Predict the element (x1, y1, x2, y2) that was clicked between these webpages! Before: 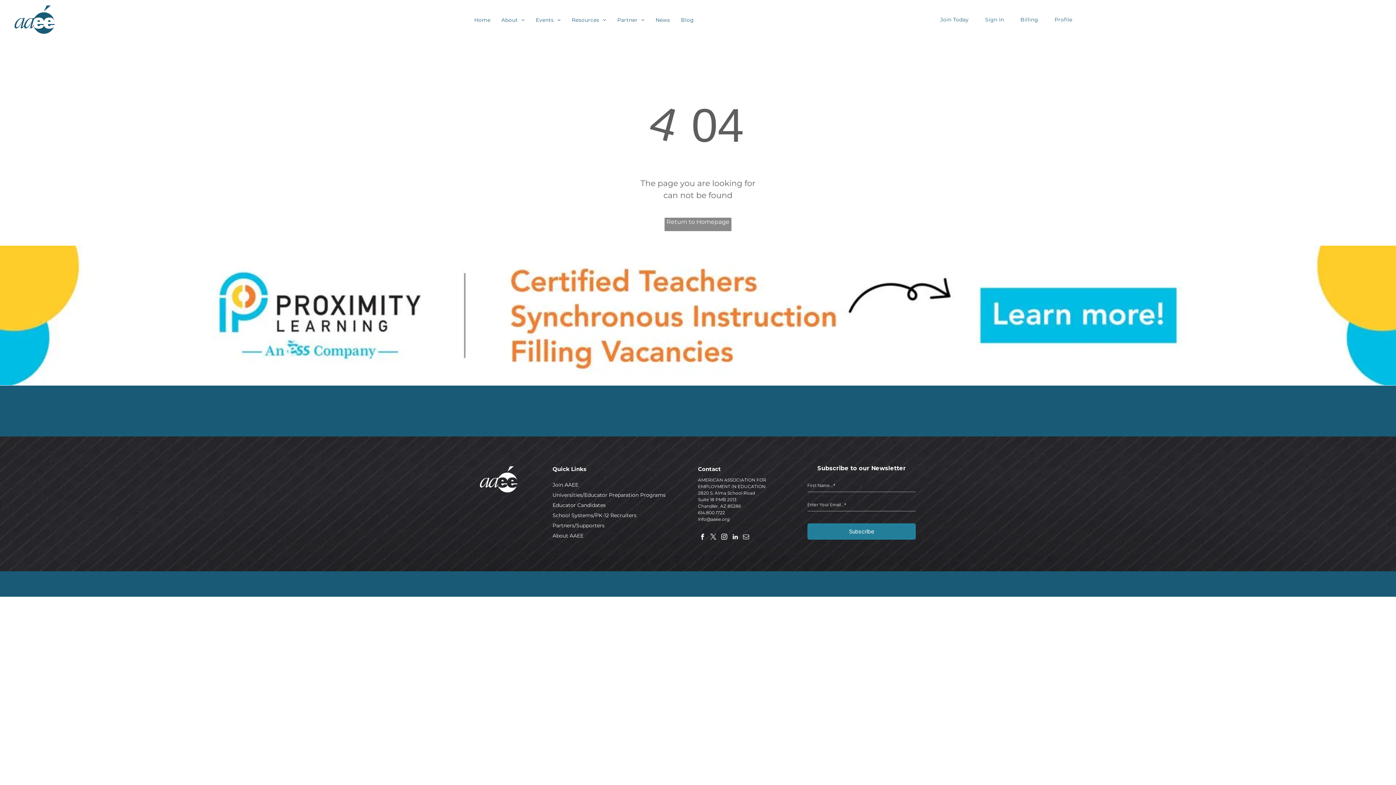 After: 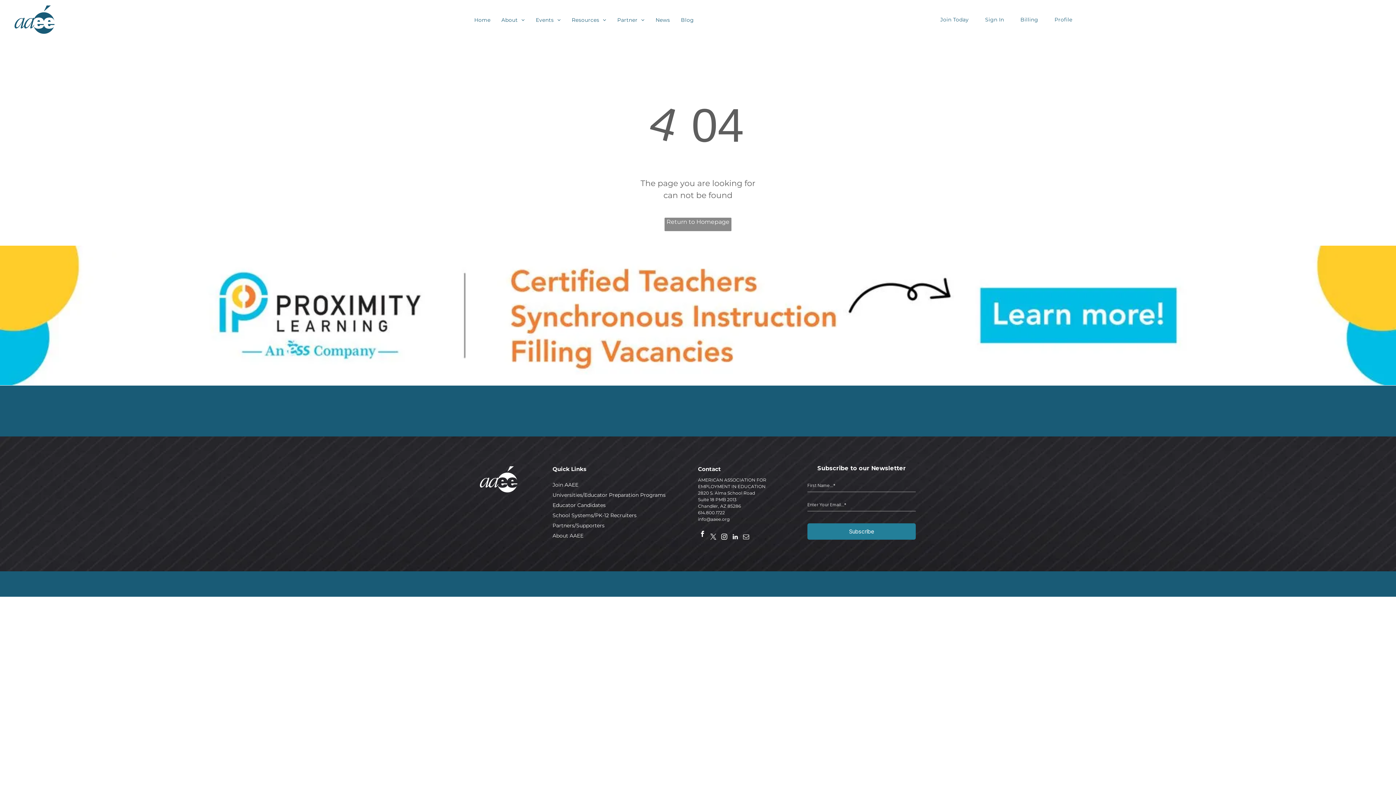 Action: label: facebook bbox: (698, 532, 707, 543)